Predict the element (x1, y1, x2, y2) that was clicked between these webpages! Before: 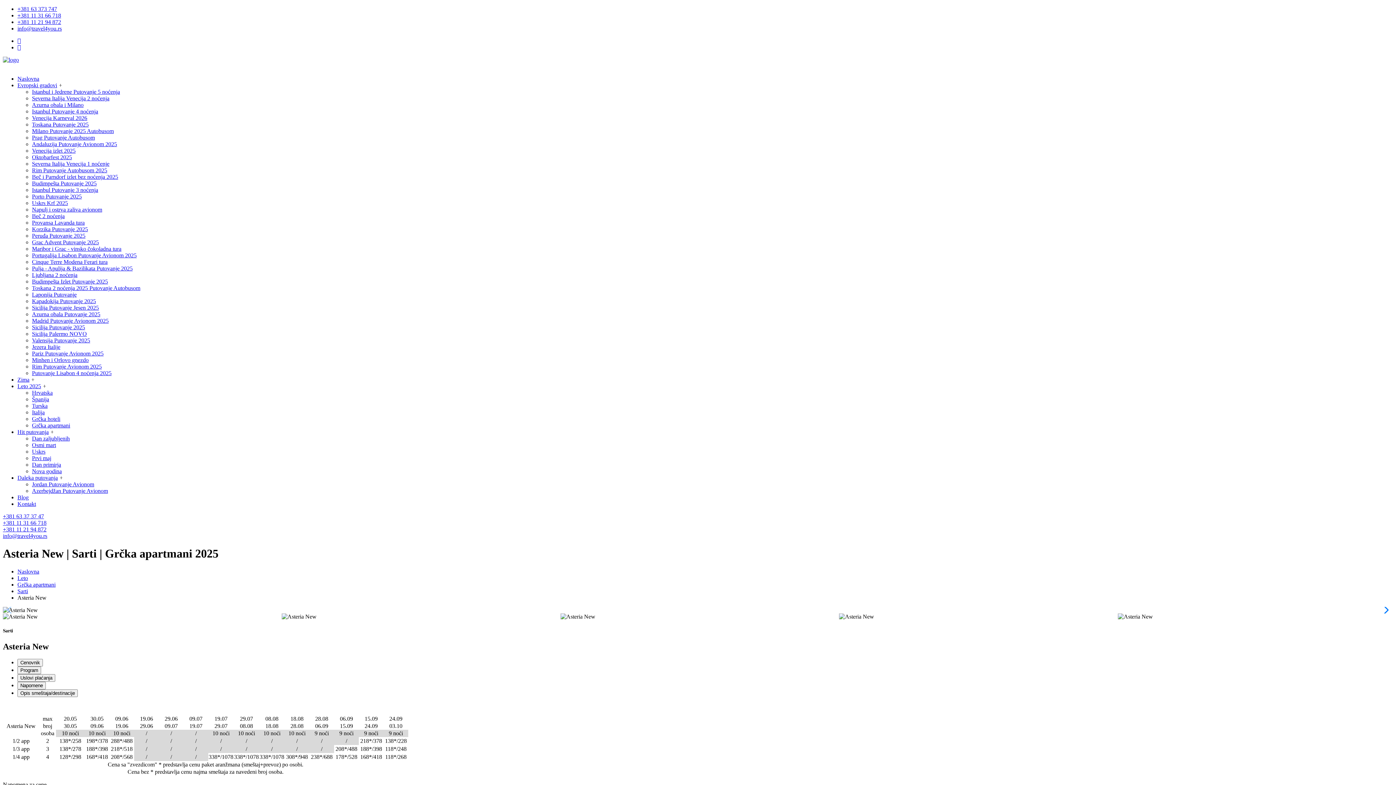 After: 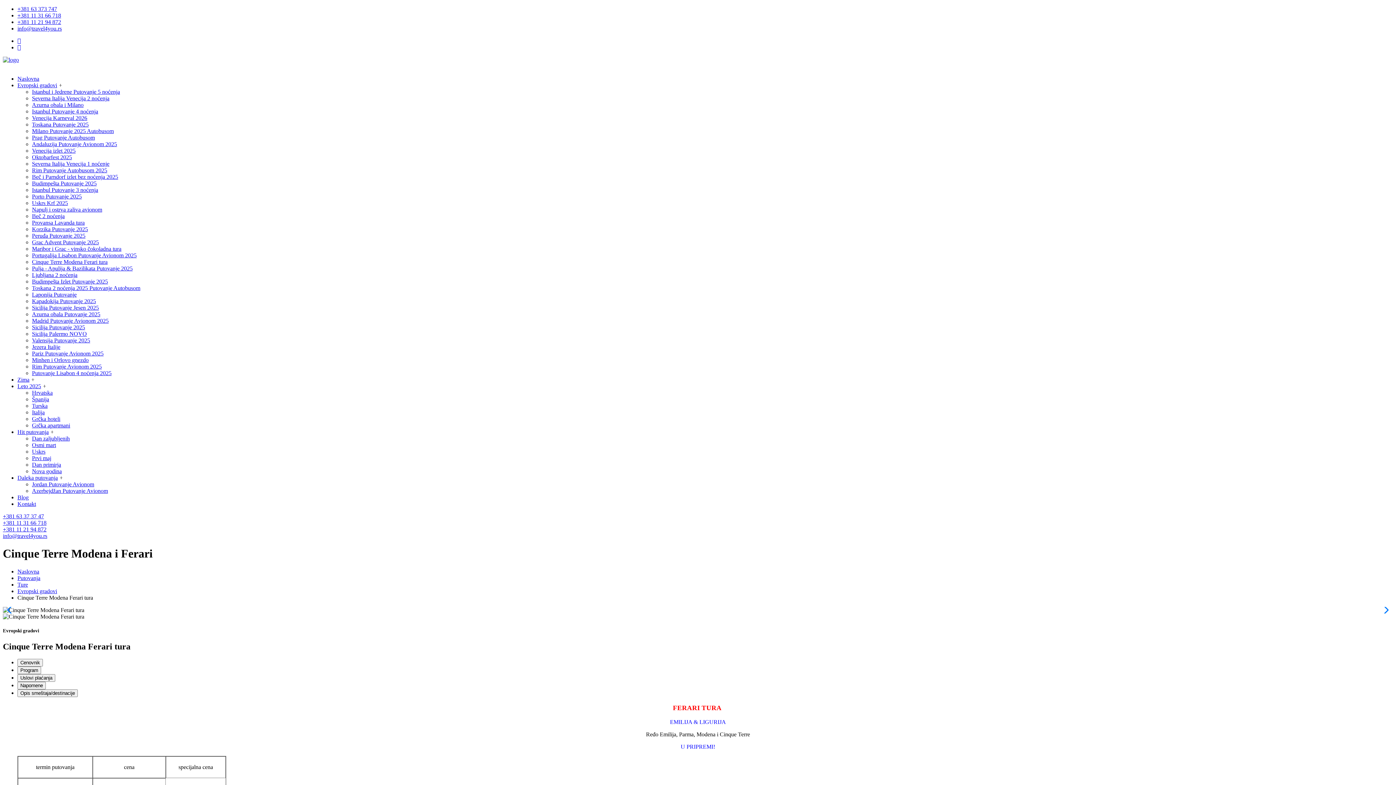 Action: label: Cinque Terre Modena Ferari tura bbox: (32, 258, 107, 265)